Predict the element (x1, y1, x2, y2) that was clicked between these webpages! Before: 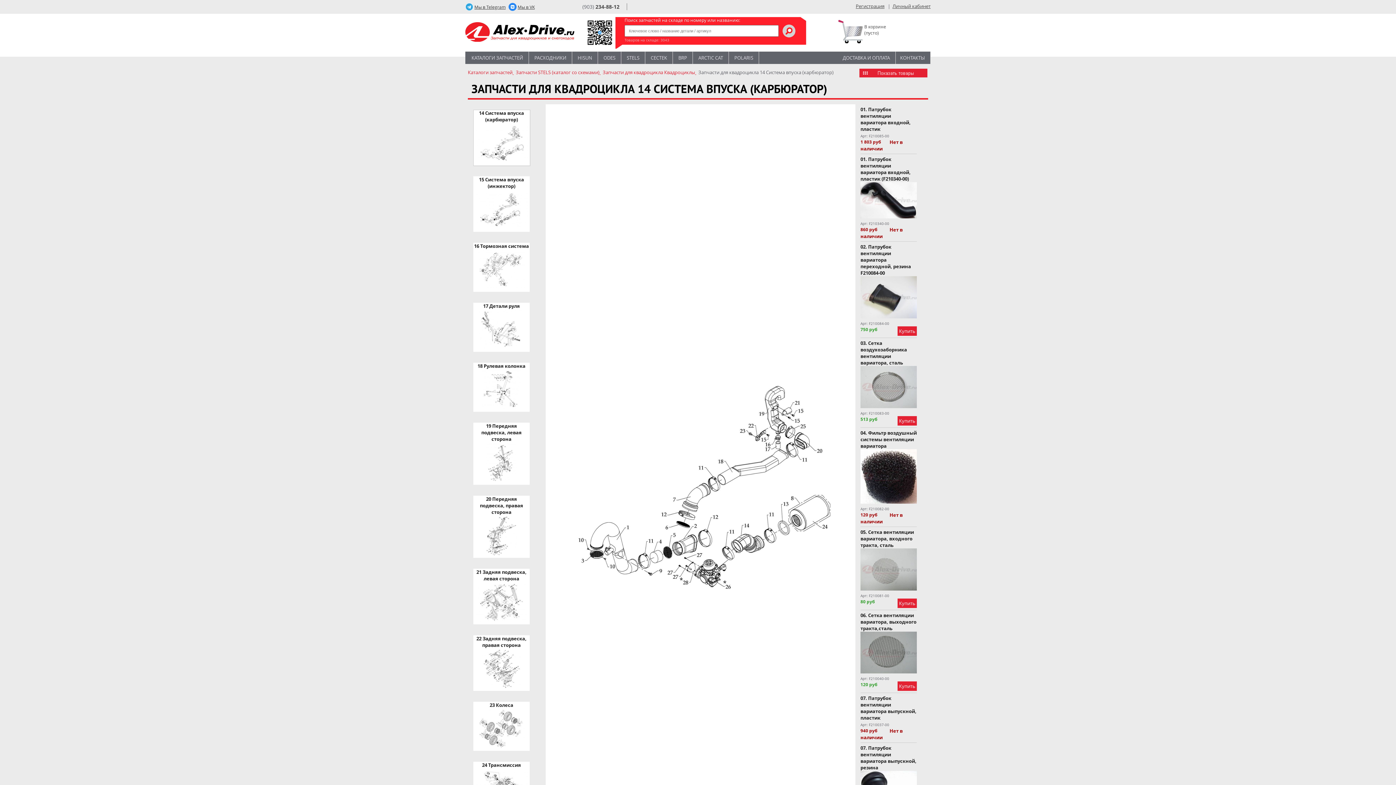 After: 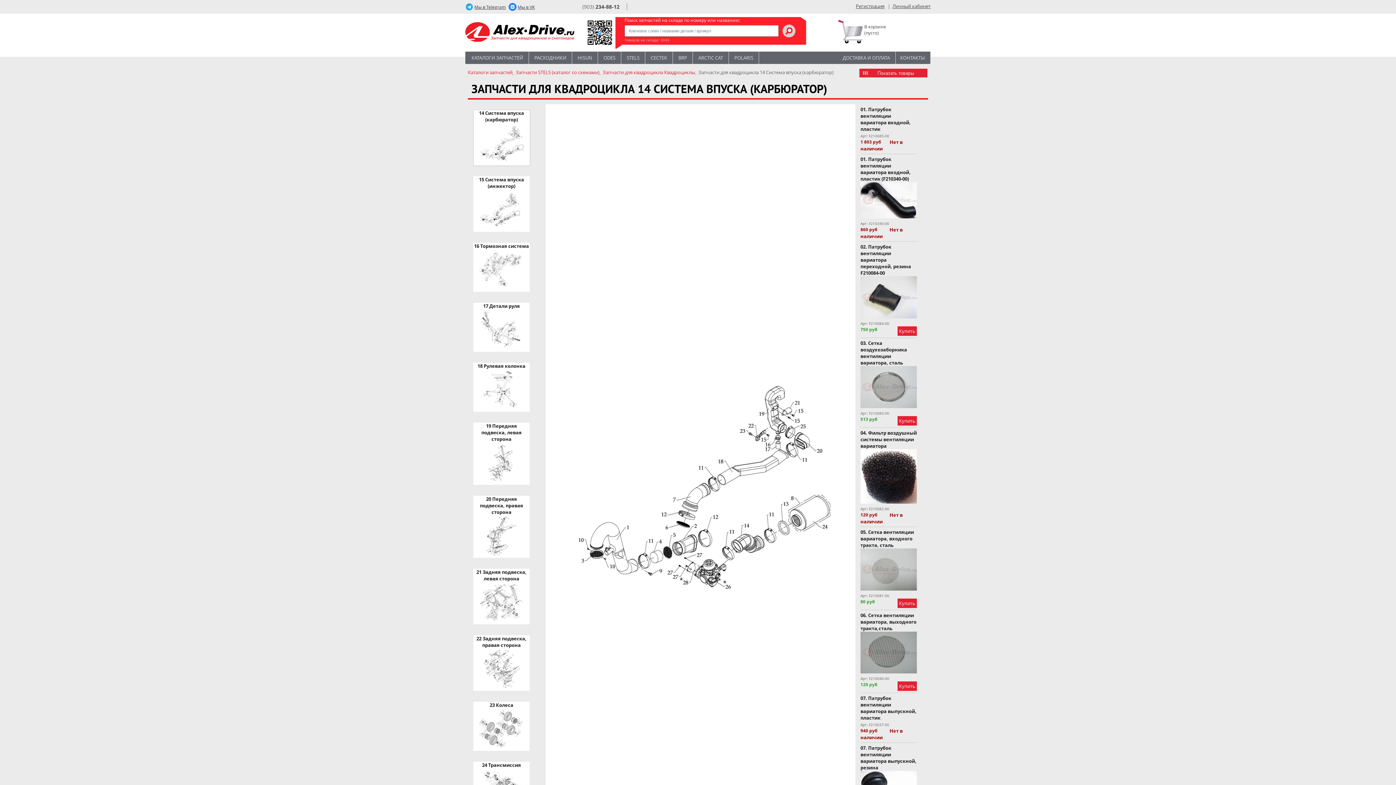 Action: bbox: (474, 4, 505, 10) label: Мы в Telegram